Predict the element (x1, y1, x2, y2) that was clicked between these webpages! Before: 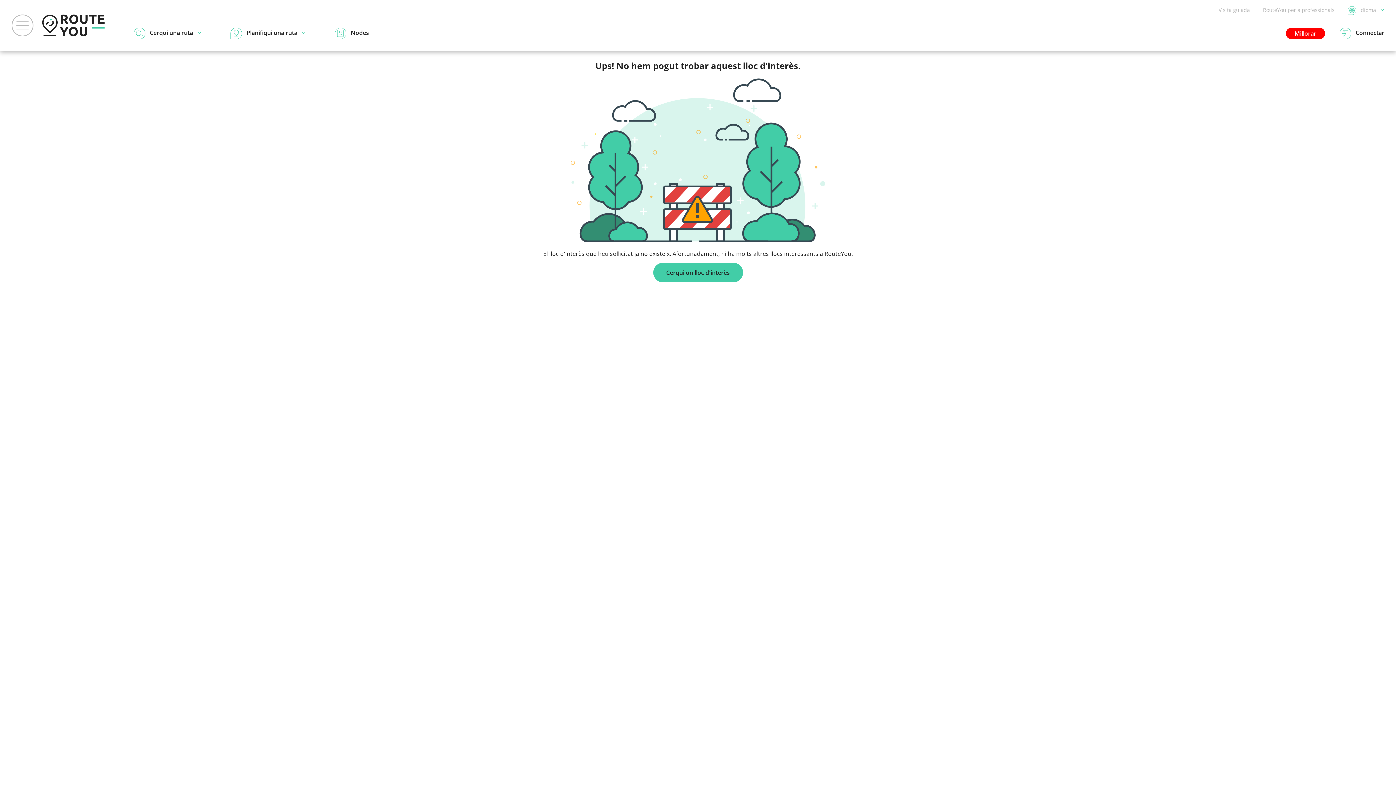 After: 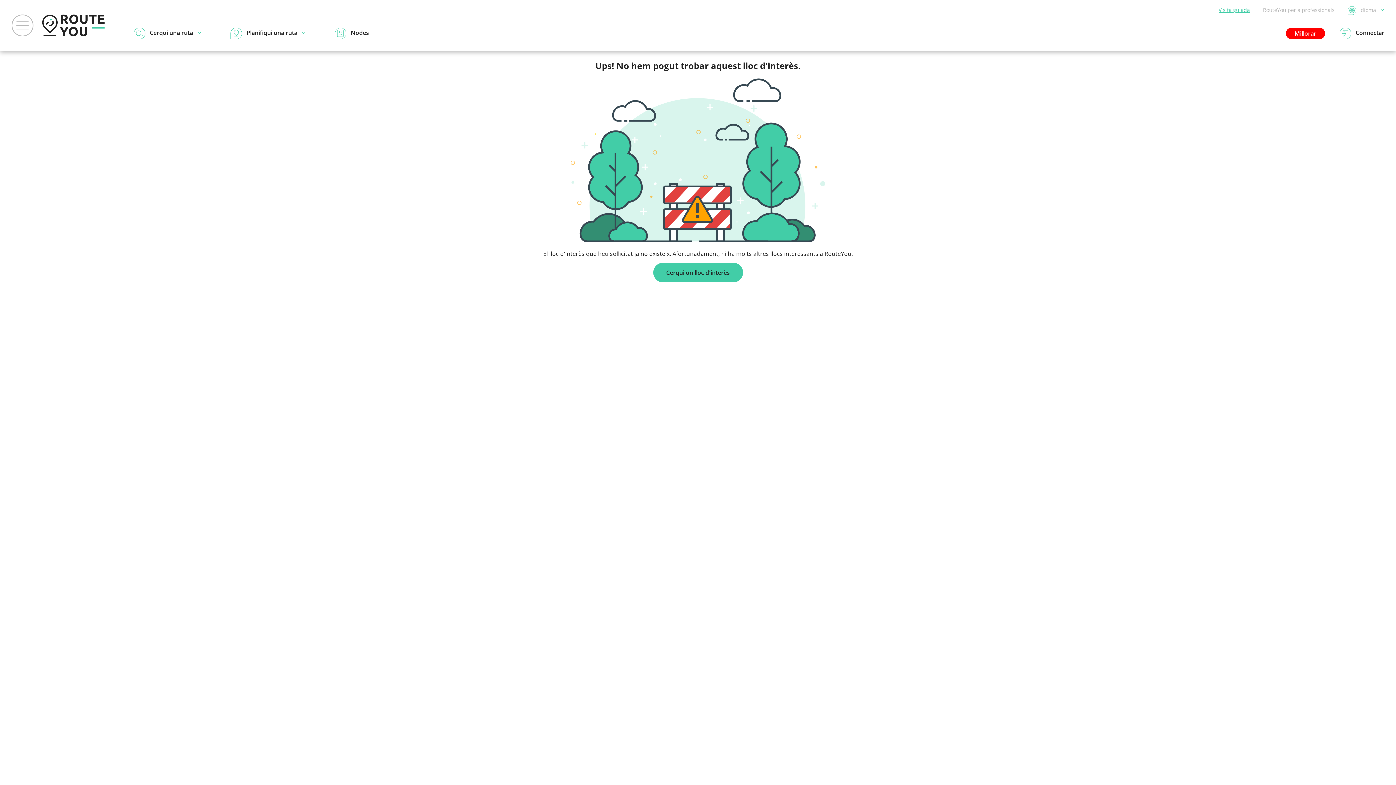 Action: bbox: (1218, 6, 1250, 13) label: Visita guiada